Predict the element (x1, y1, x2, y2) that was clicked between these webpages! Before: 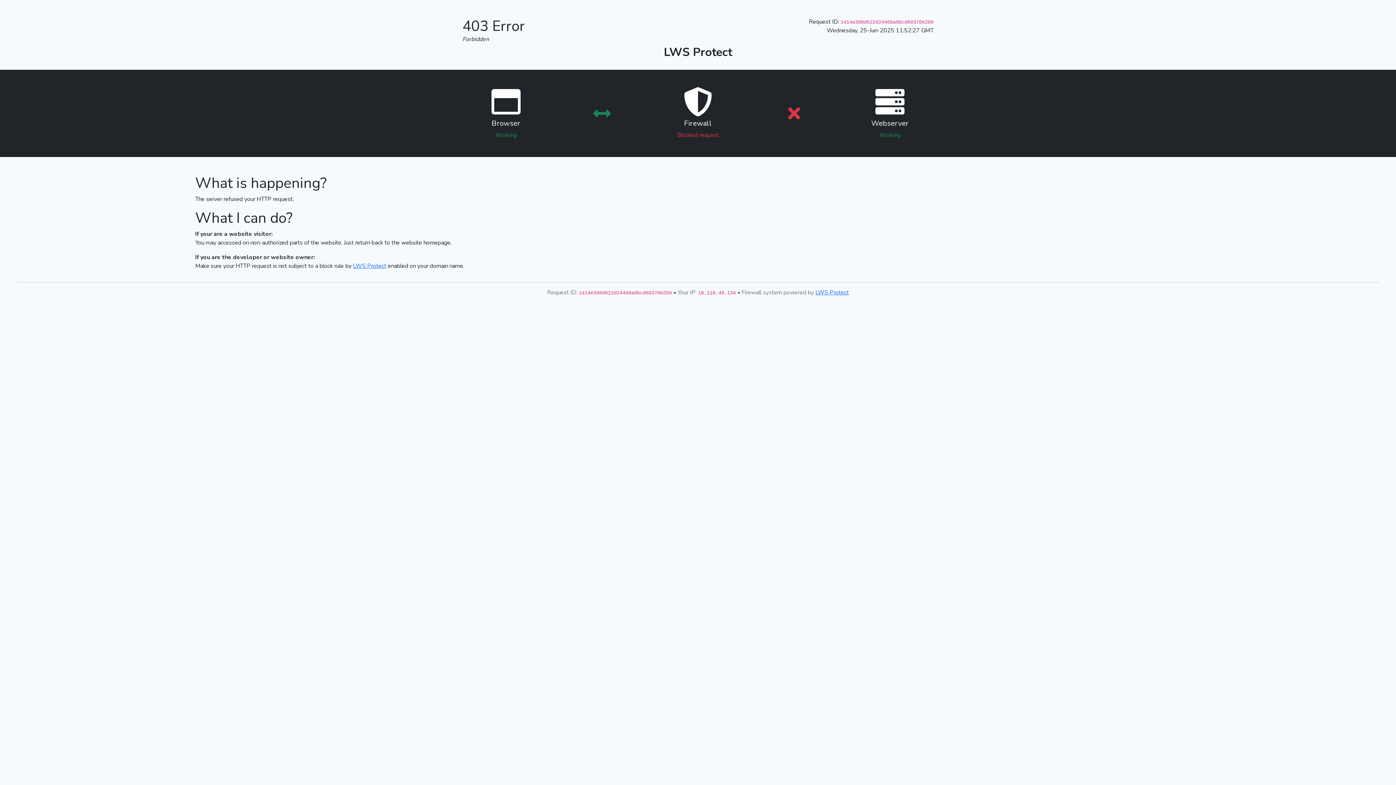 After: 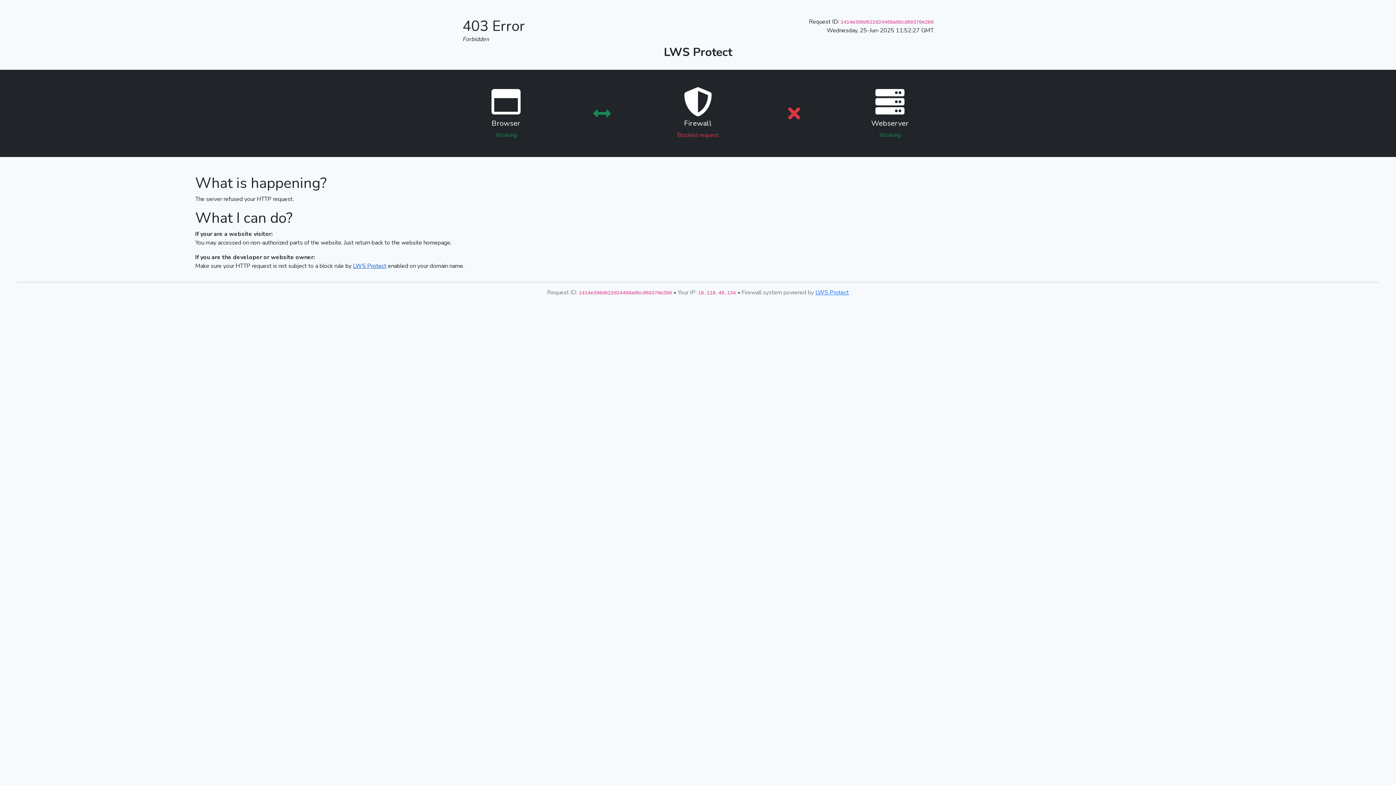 Action: label: LWS Protect bbox: (353, 262, 386, 270)